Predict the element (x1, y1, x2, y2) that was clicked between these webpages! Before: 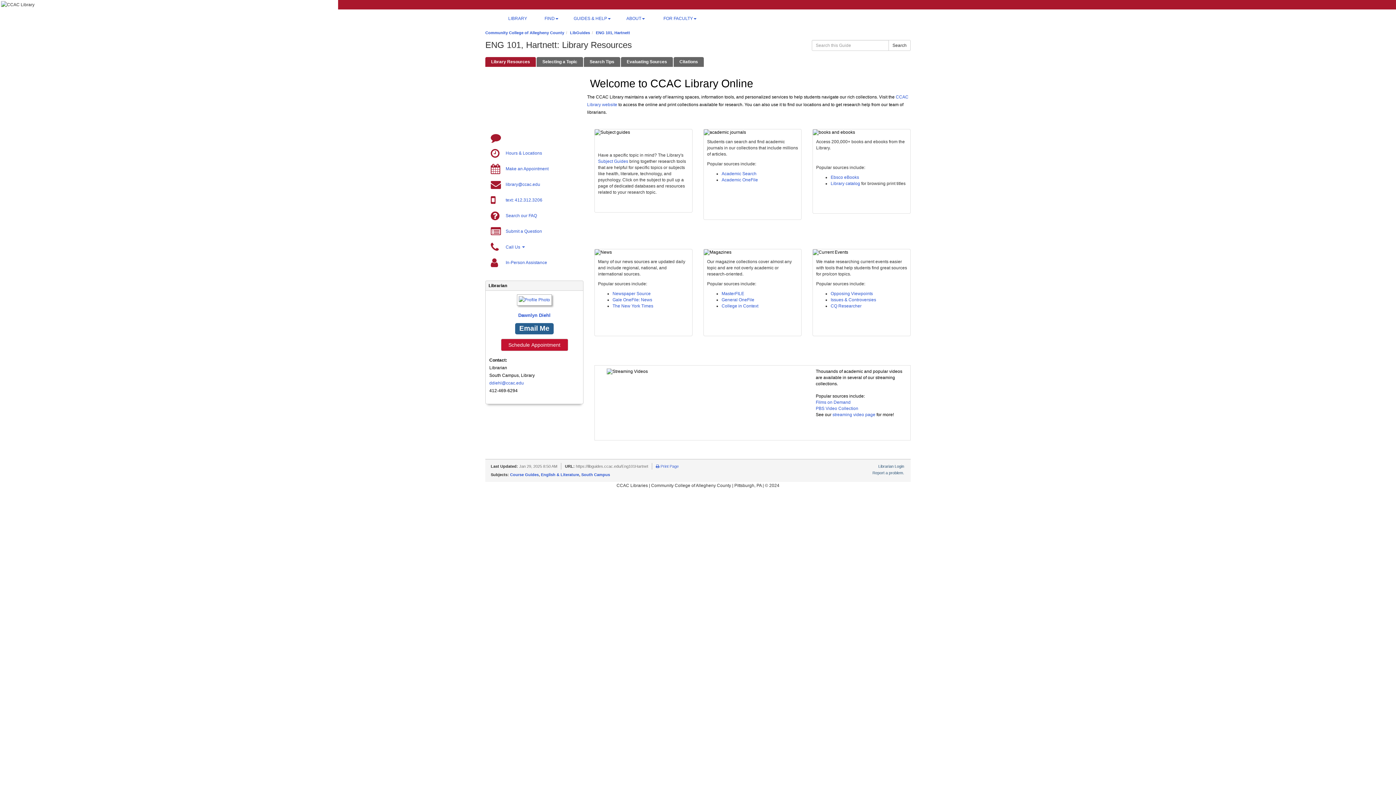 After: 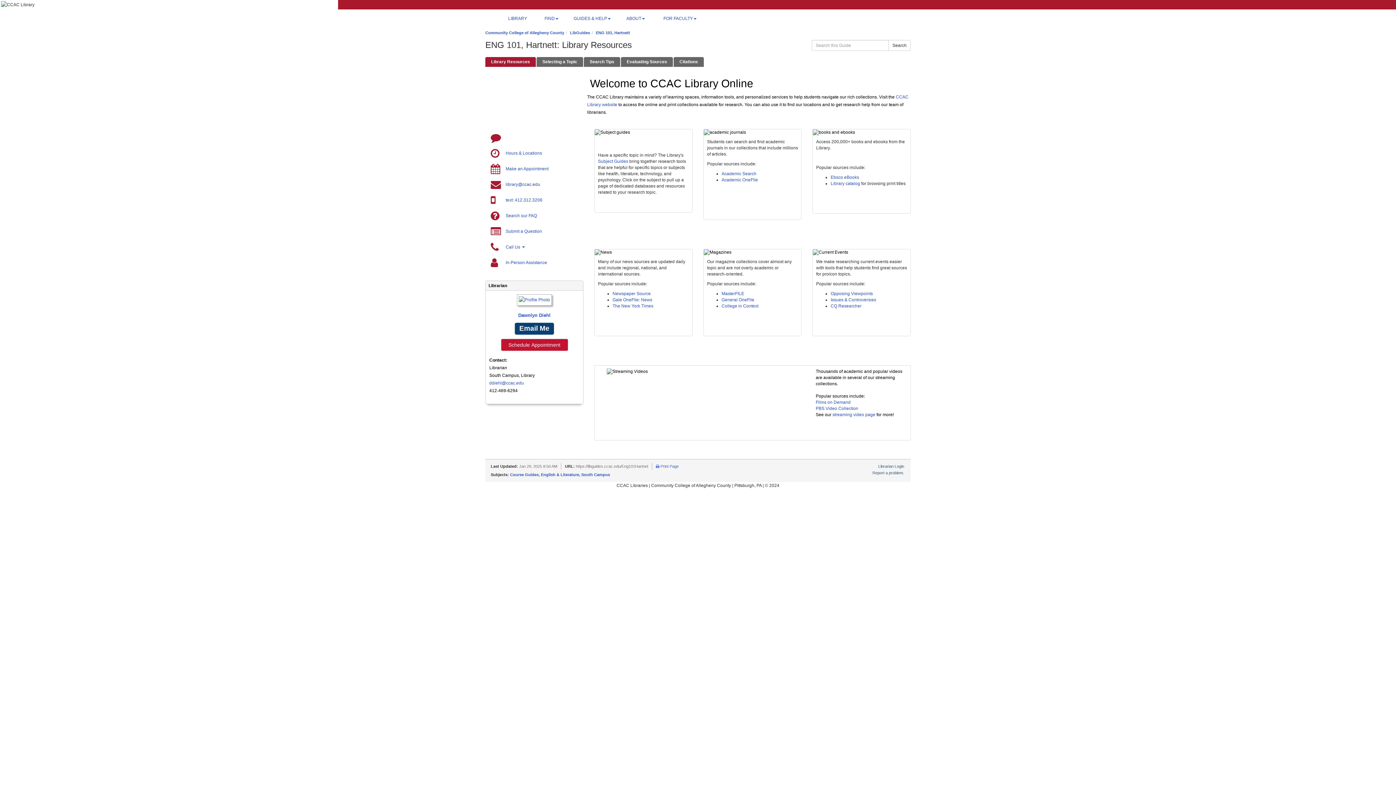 Action: label: Email Me bbox: (515, 323, 553, 334)